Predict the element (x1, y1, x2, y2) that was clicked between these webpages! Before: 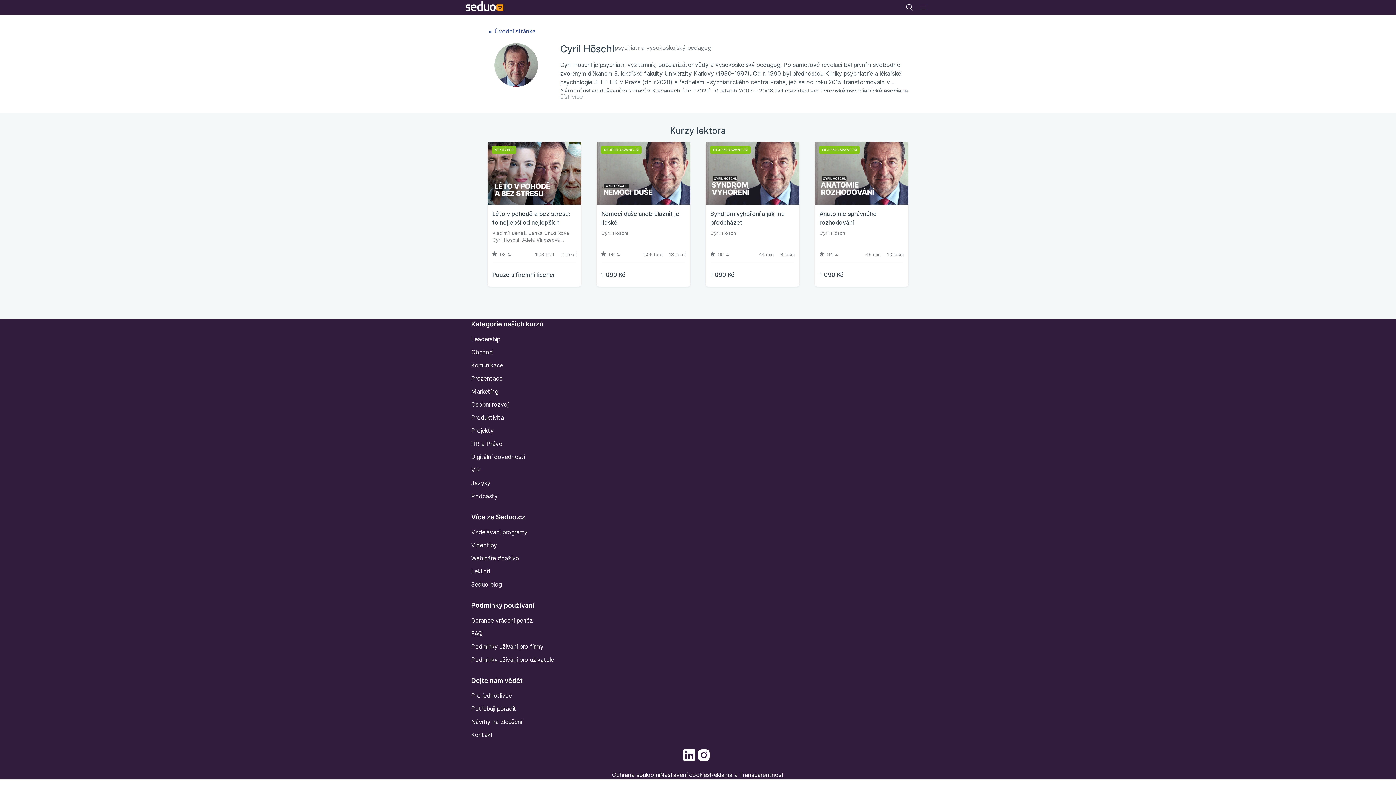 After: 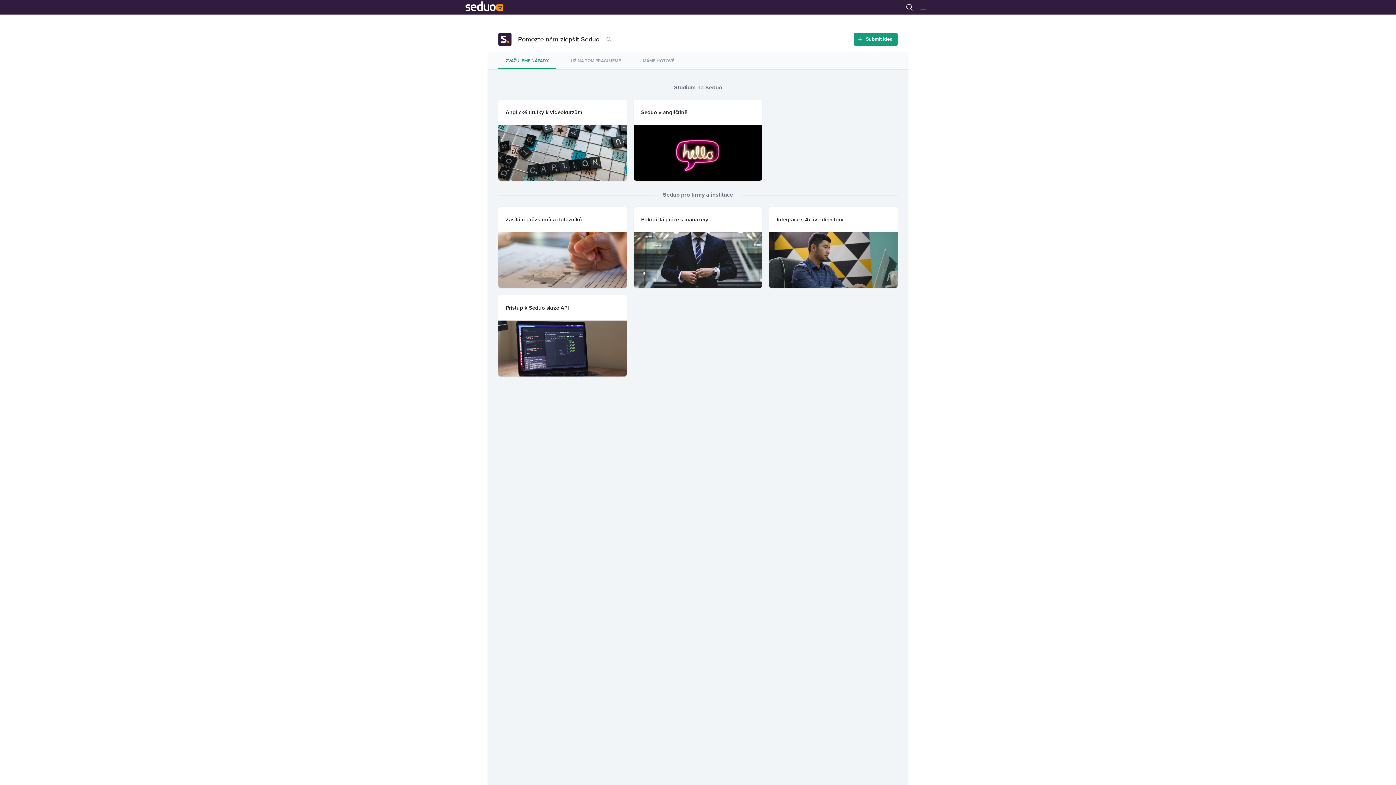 Action: bbox: (471, 718, 522, 725) label: Návrhy na zlepšení